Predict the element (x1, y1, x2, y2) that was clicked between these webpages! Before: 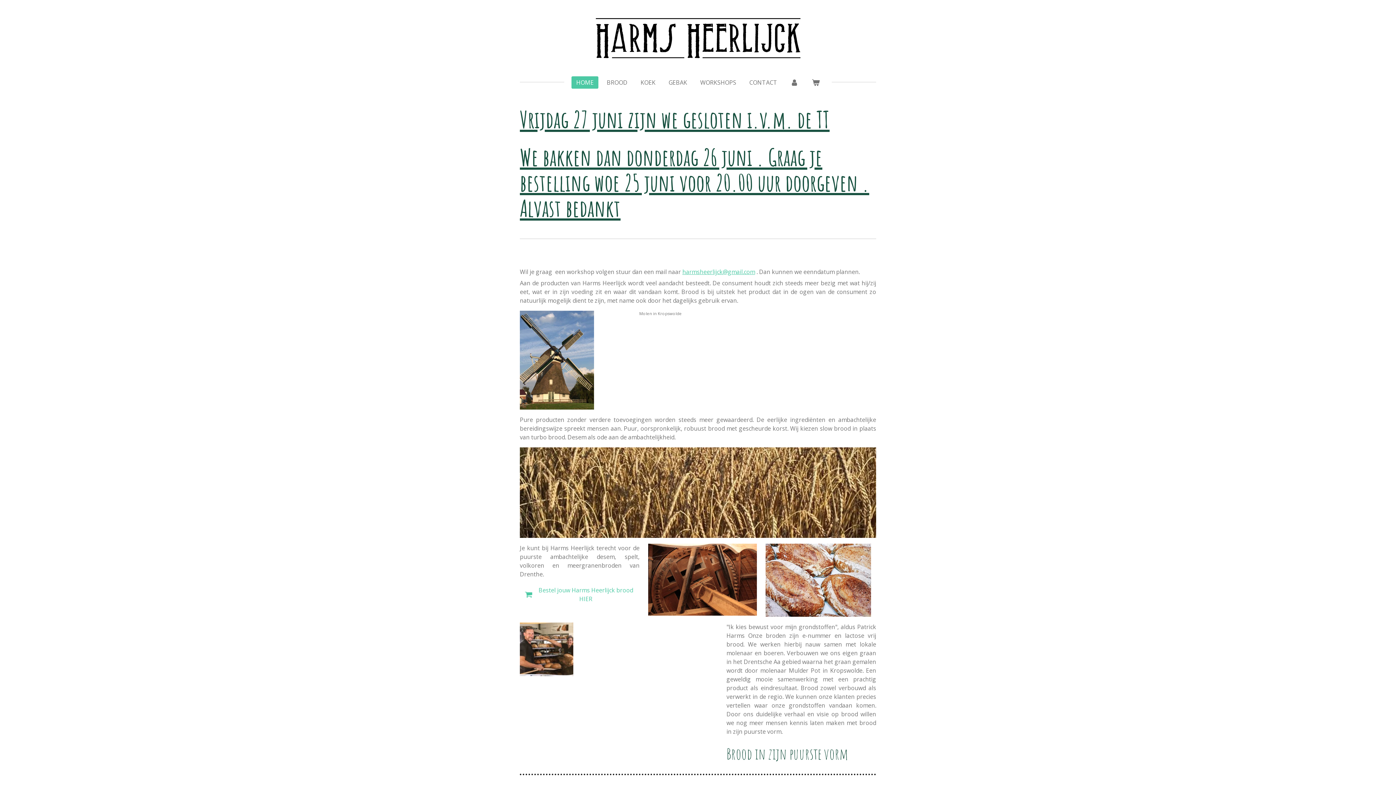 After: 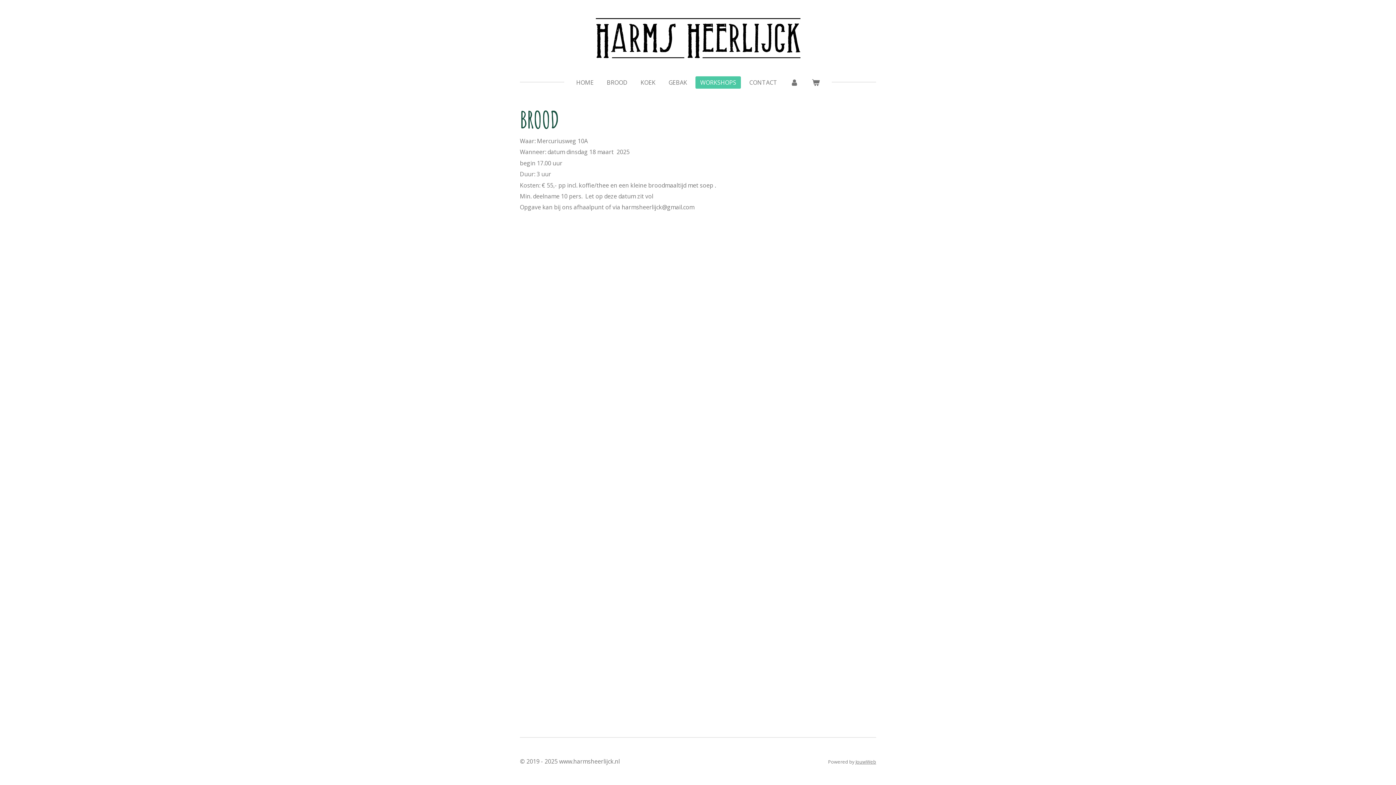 Action: bbox: (695, 76, 741, 88) label: WORKSHOPS